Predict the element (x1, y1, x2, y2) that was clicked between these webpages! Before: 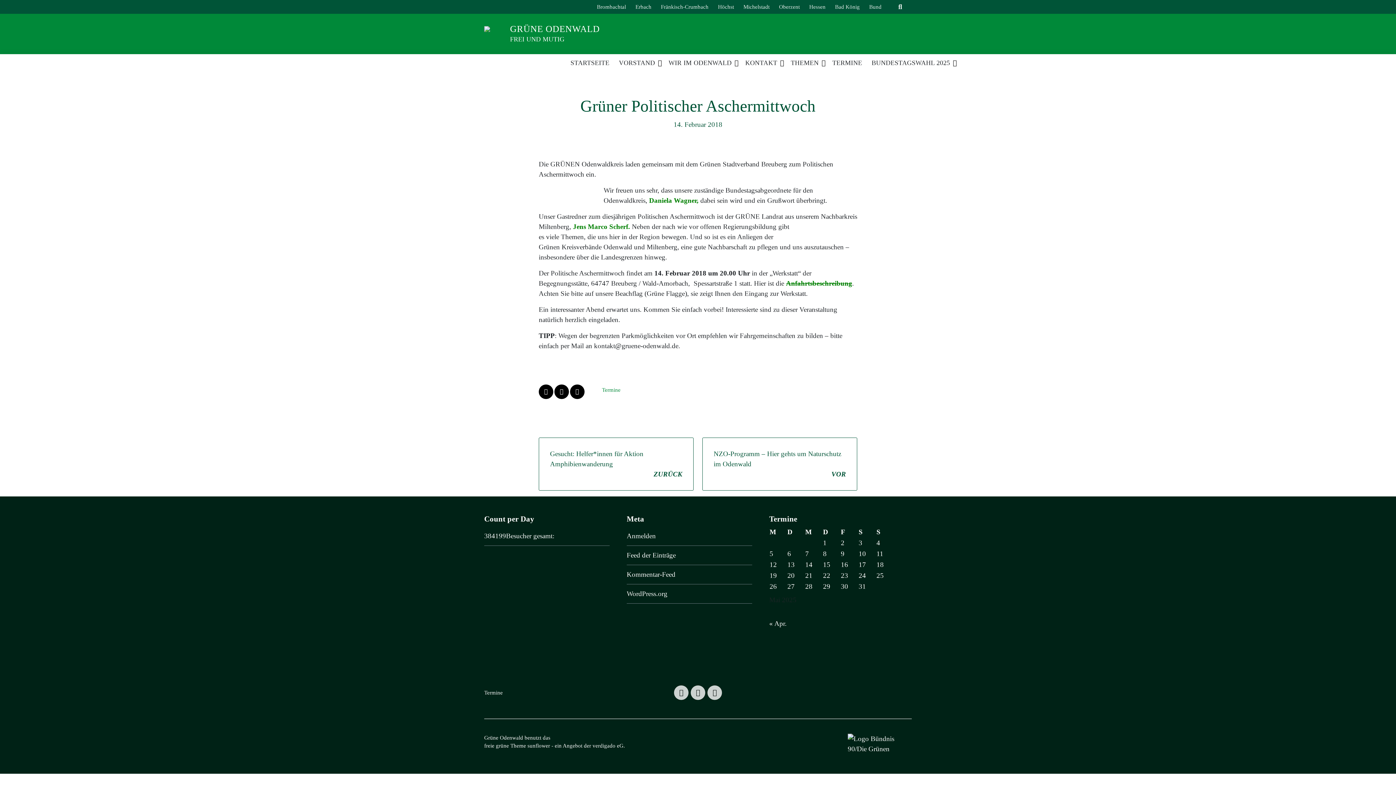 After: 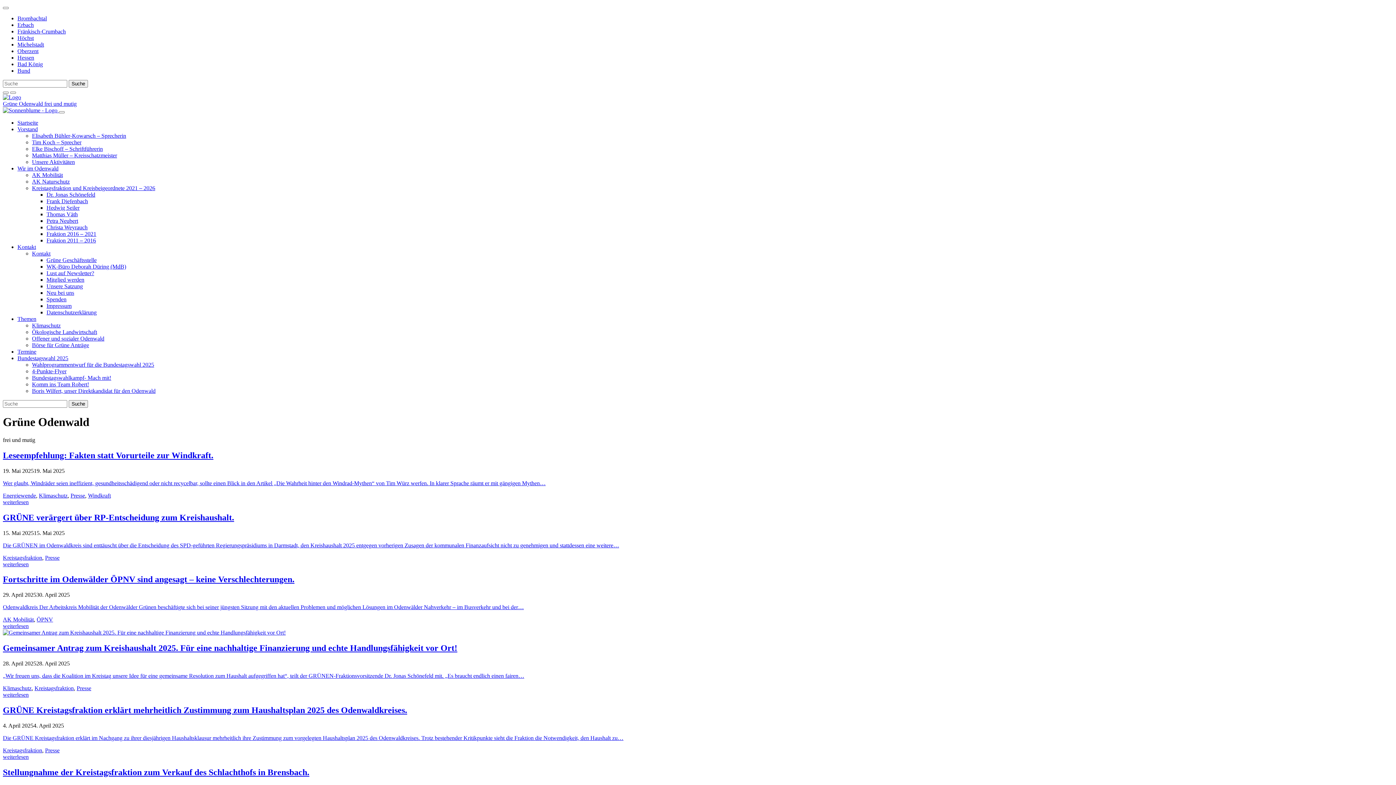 Action: label: FREI UND MUTIG bbox: (510, 34, 600, 44)